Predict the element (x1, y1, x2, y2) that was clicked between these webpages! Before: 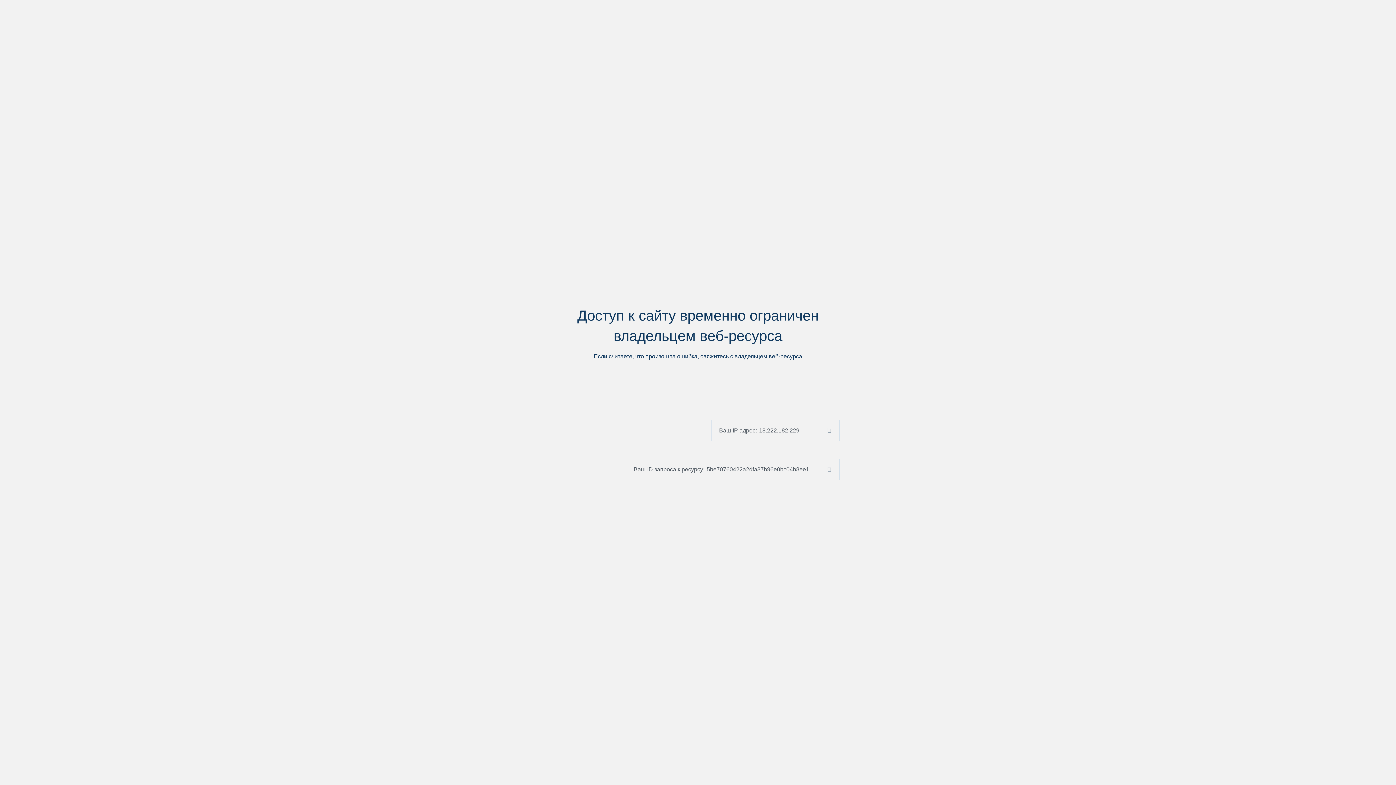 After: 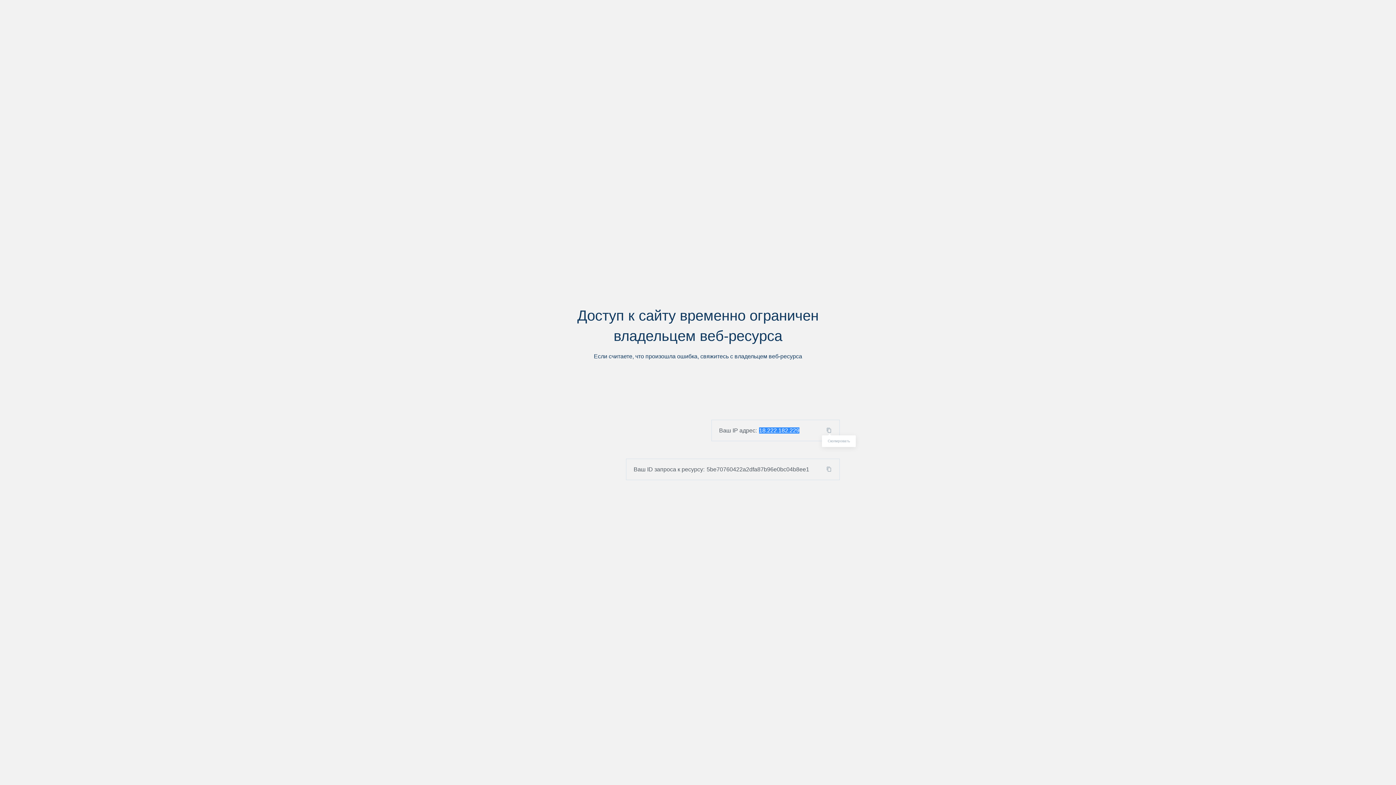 Action: bbox: (824, 427, 839, 433)